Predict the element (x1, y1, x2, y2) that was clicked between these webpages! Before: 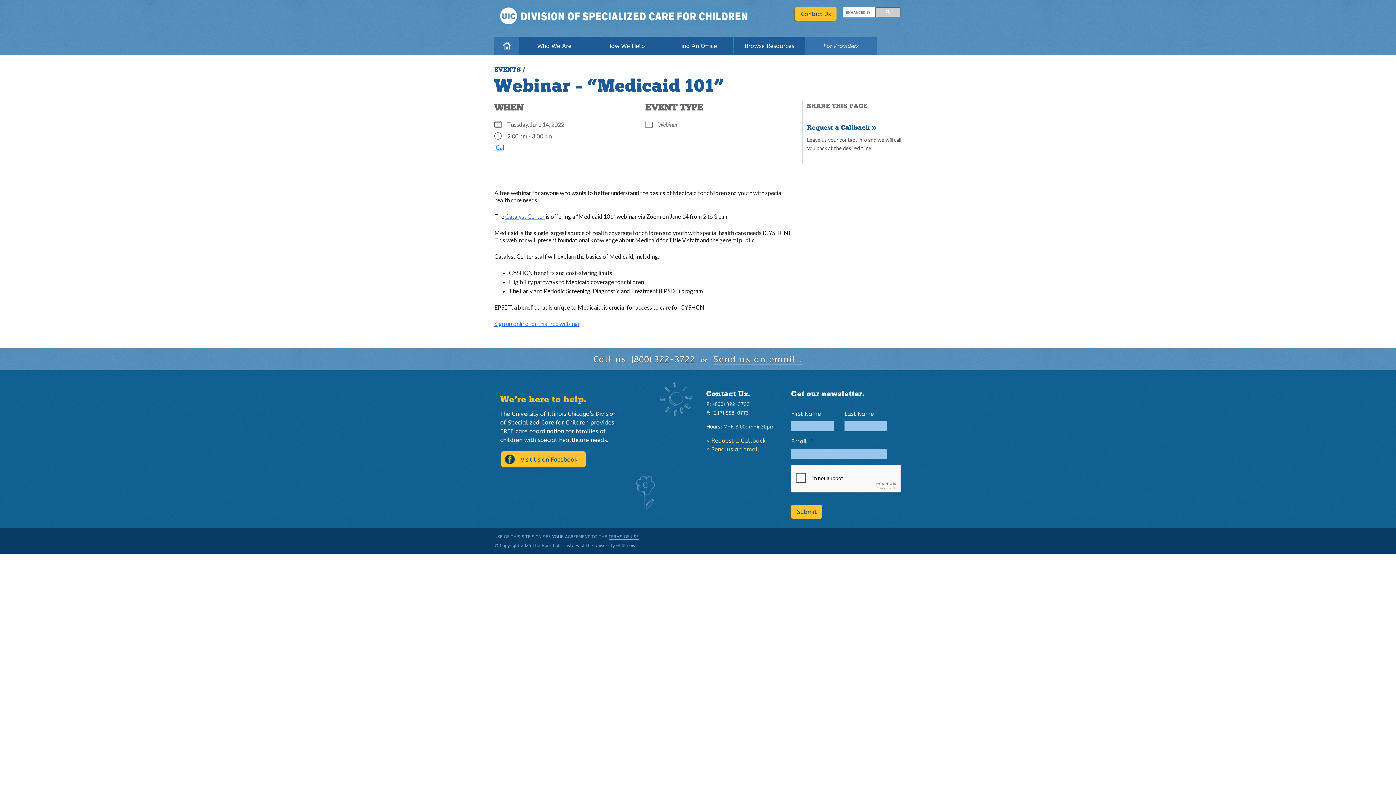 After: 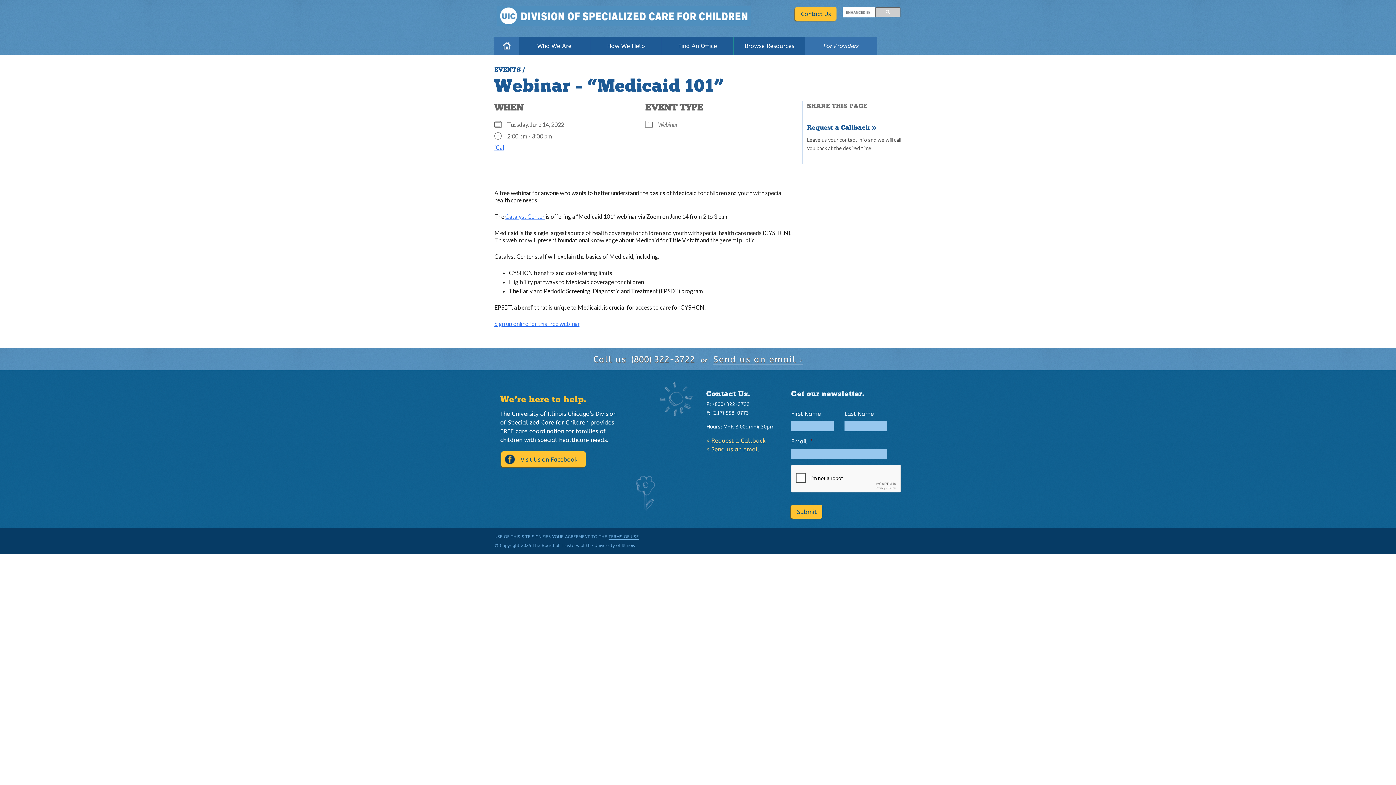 Action: label: Sign up online for this free webinar bbox: (494, 320, 579, 327)